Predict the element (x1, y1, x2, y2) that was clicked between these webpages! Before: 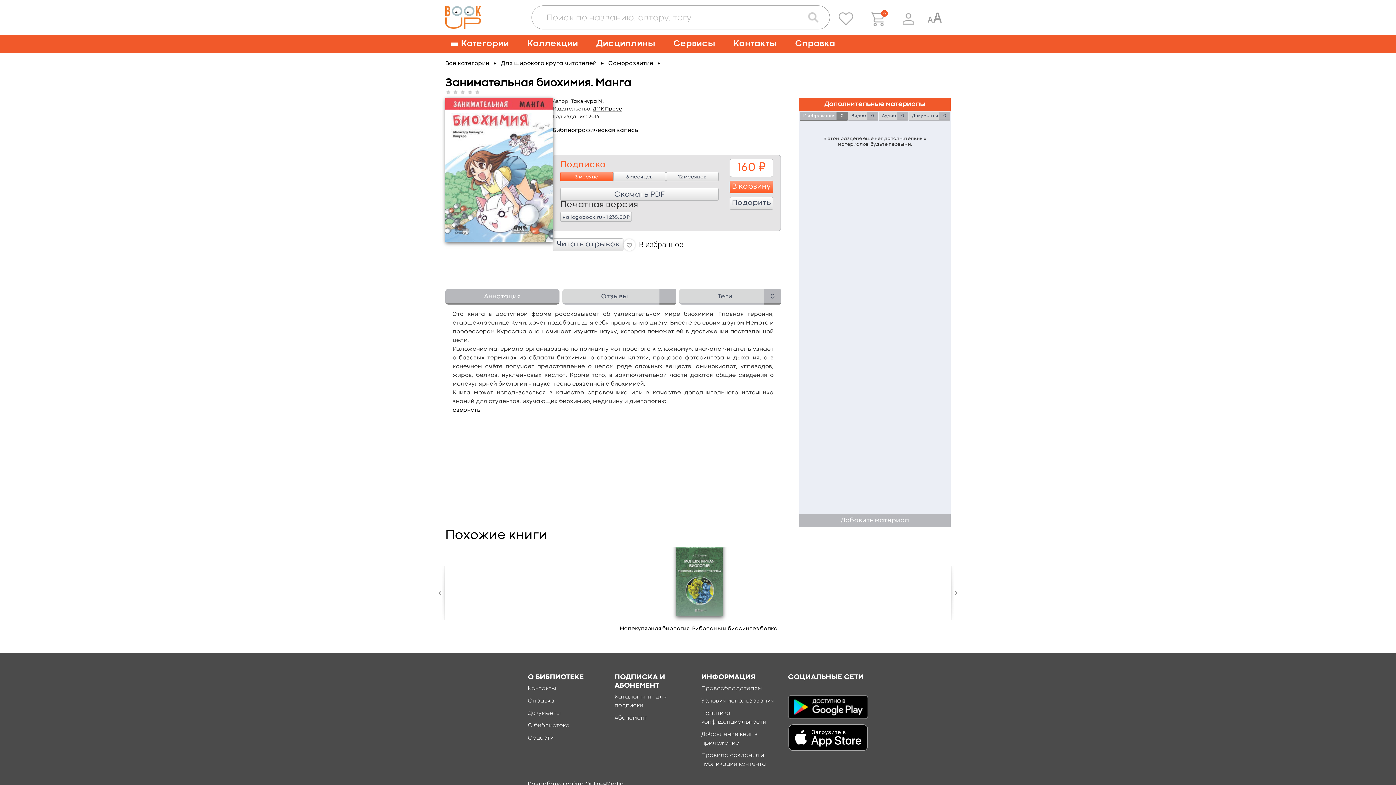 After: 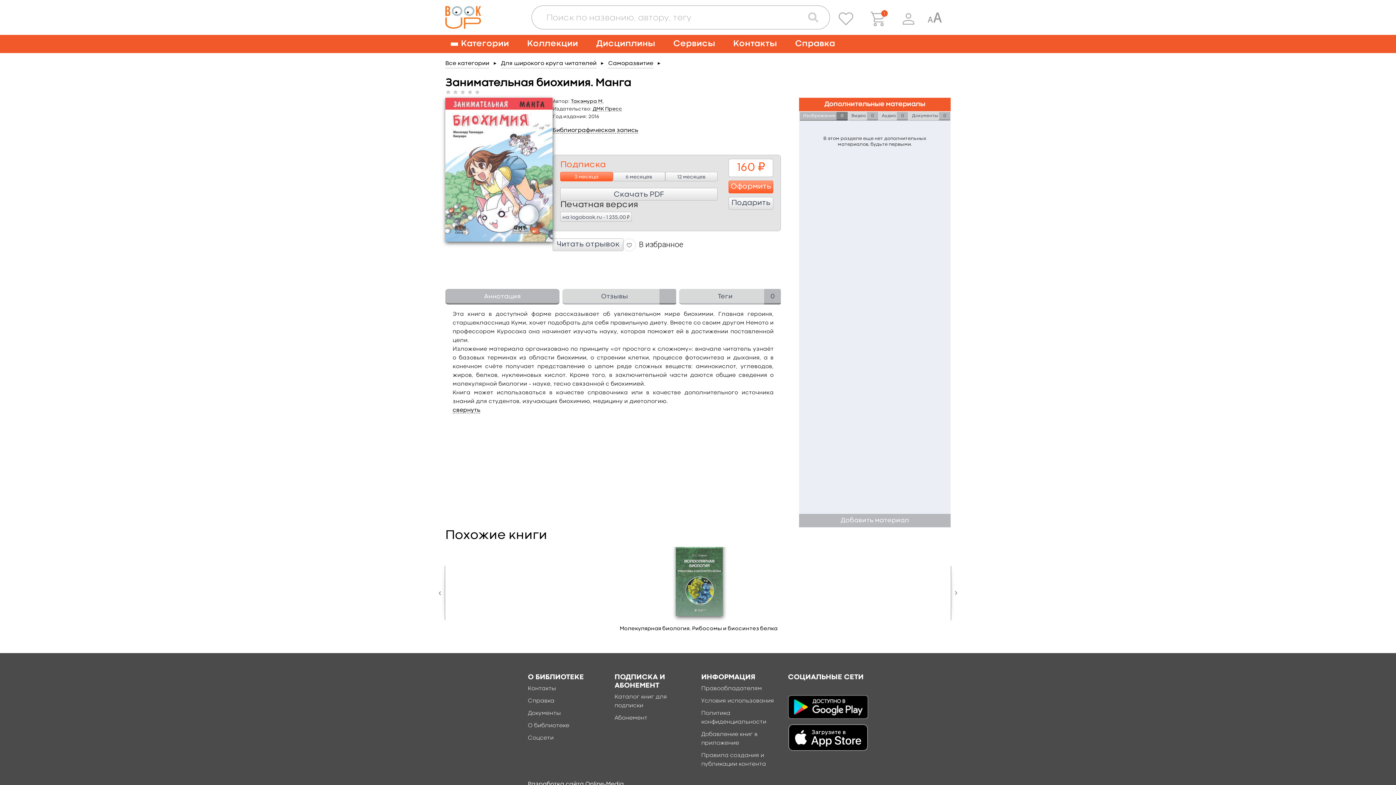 Action: label: В корзину bbox: (729, 180, 773, 193)